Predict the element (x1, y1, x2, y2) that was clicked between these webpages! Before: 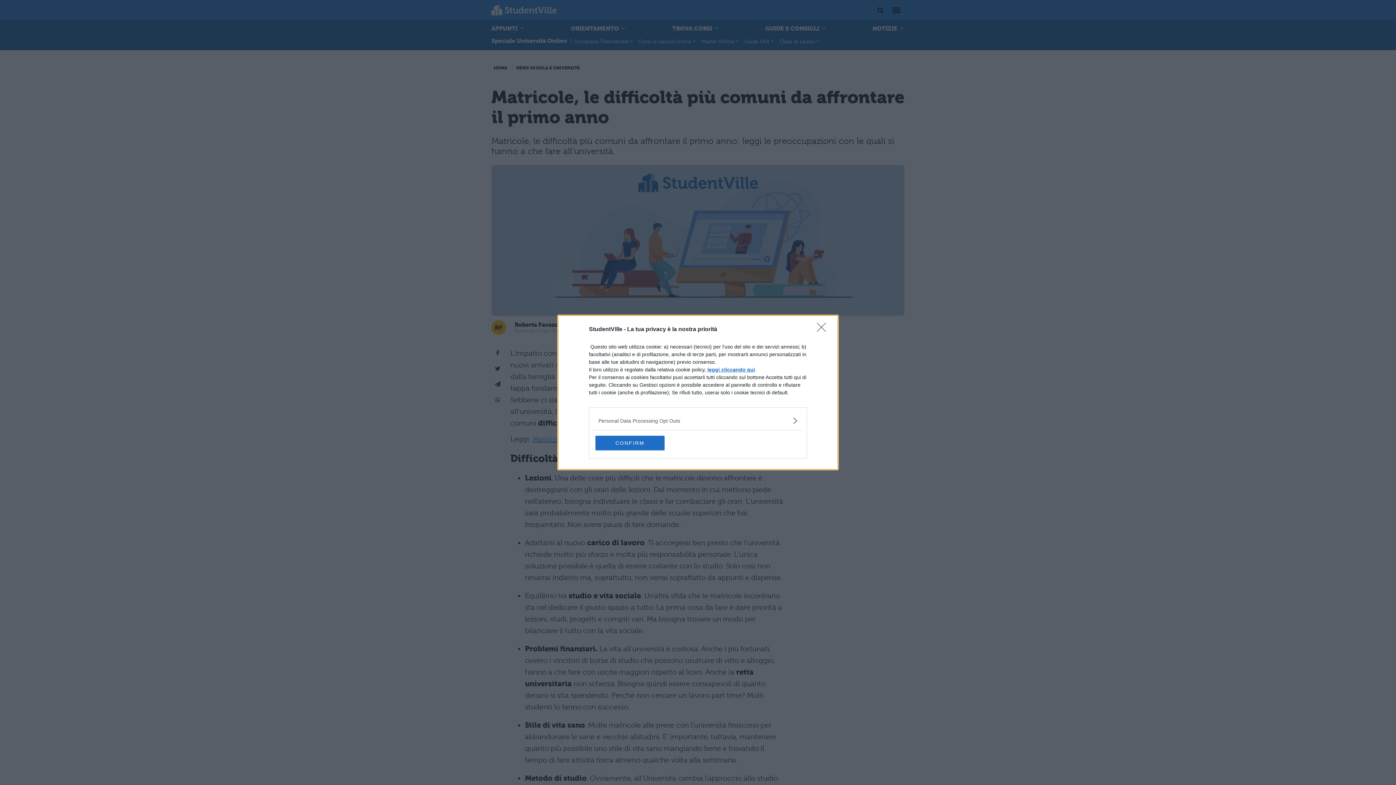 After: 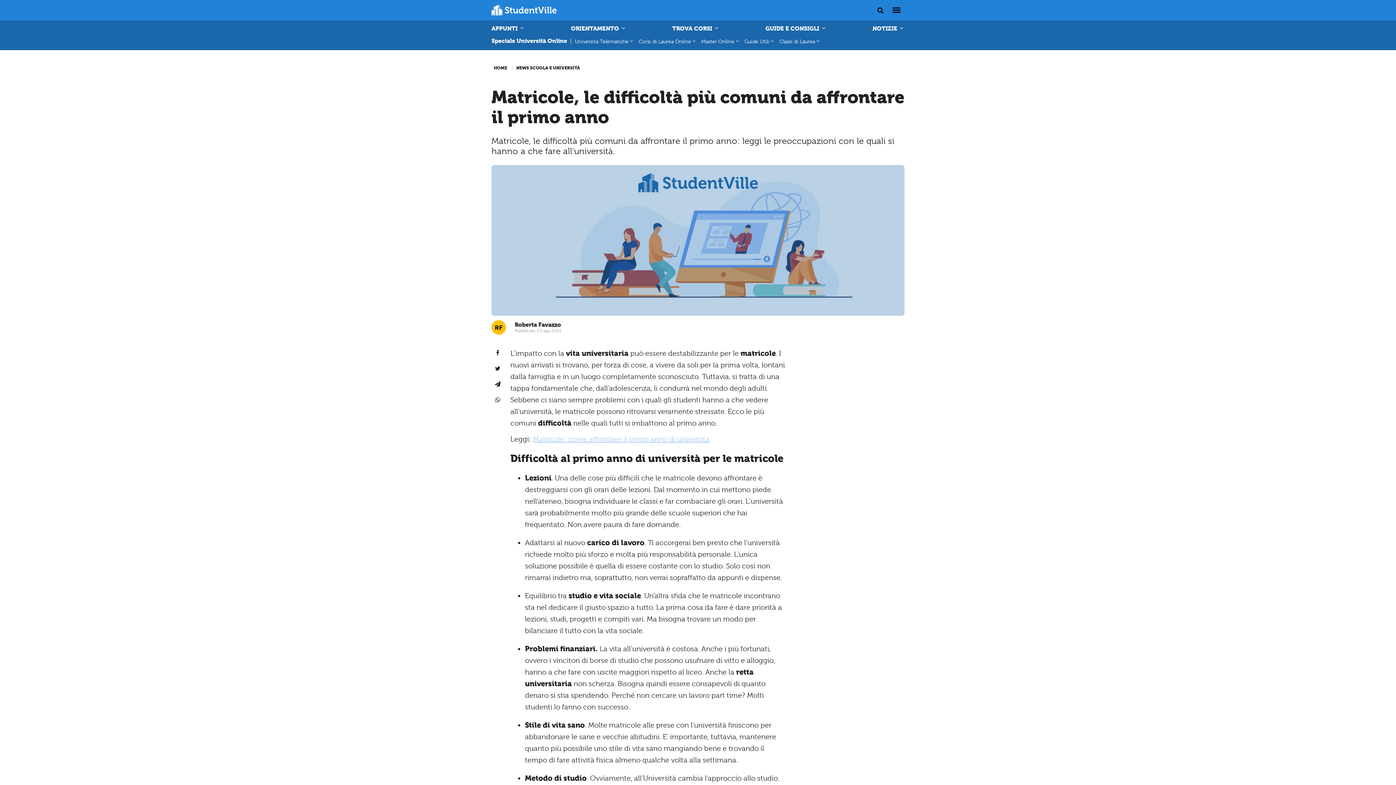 Action: bbox: (595, 436, 664, 450) label: CONFIRM